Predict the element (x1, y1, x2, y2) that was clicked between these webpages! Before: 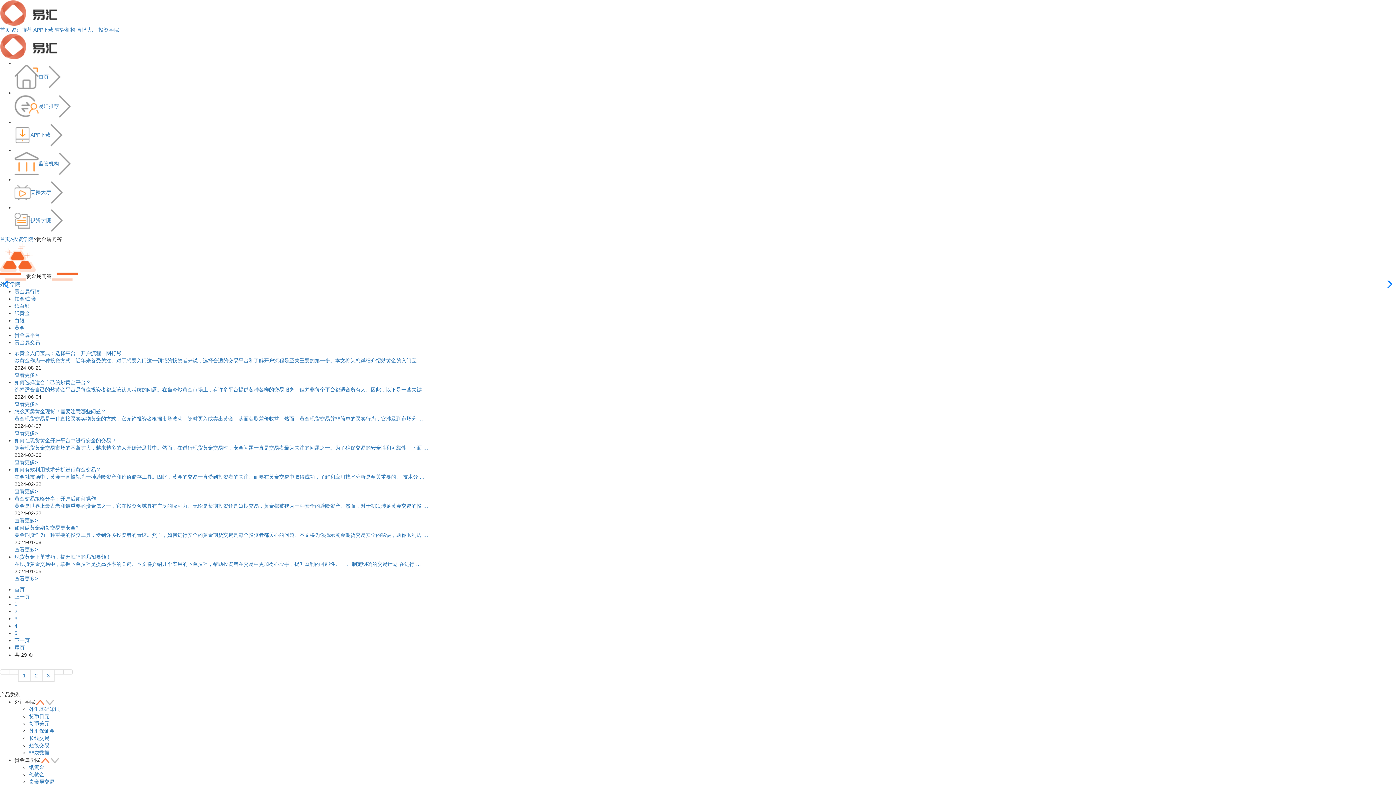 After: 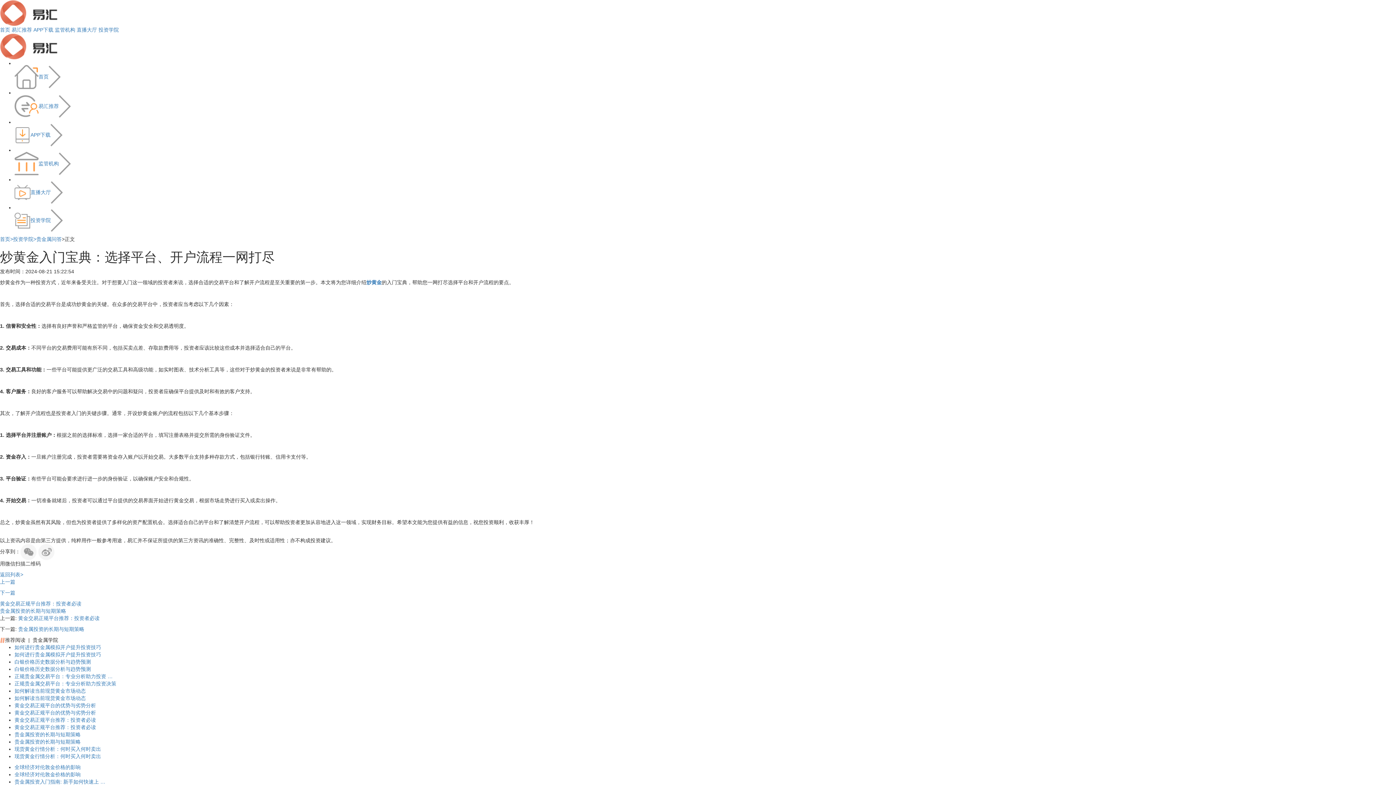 Action: label: 炒黄金作为一种投资方式，近年来备受关注。对于想要入门这一领域的投资者来说，选择合适的交易平台和了解开户流程是至关重要的第一步。本文将为您详细介绍炒黄金的入门宝 … bbox: (14, 357, 1396, 364)